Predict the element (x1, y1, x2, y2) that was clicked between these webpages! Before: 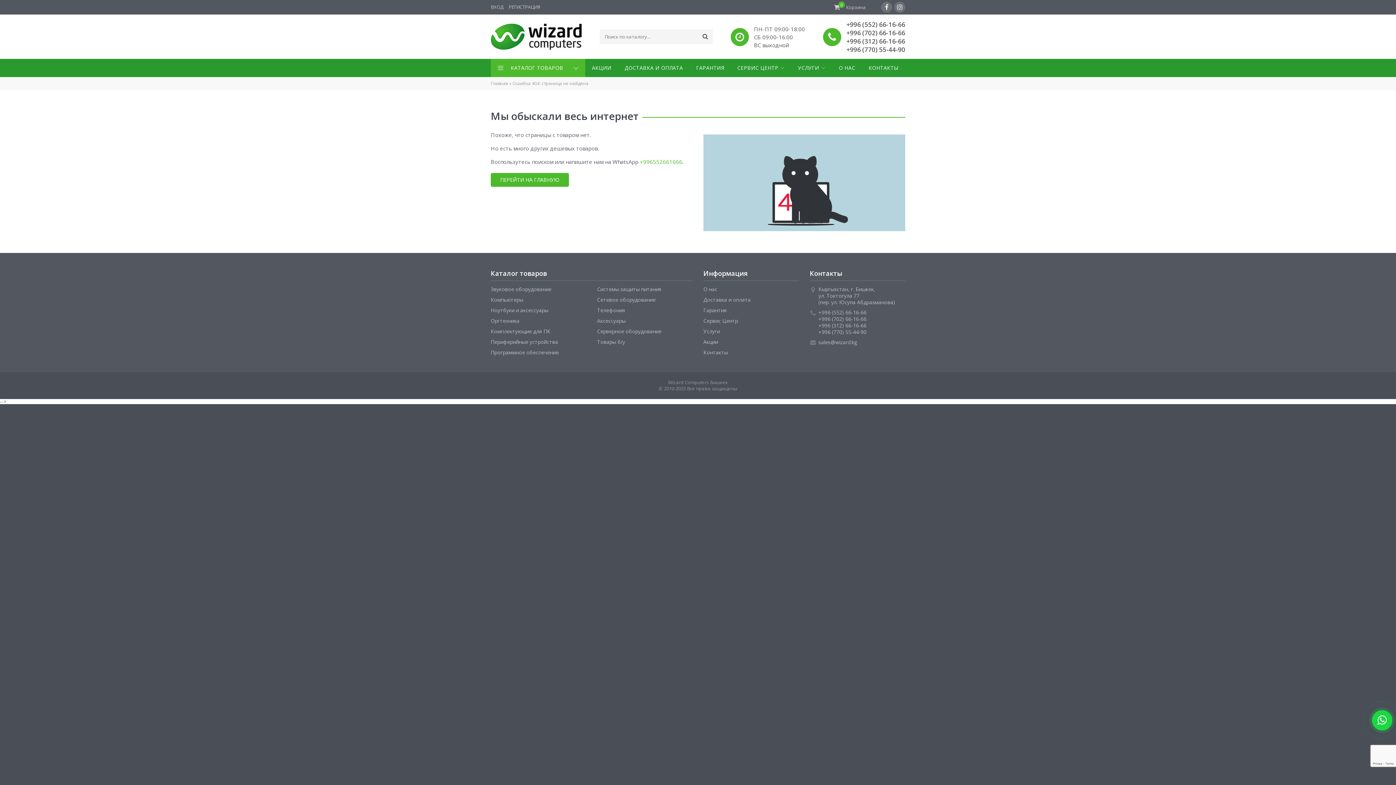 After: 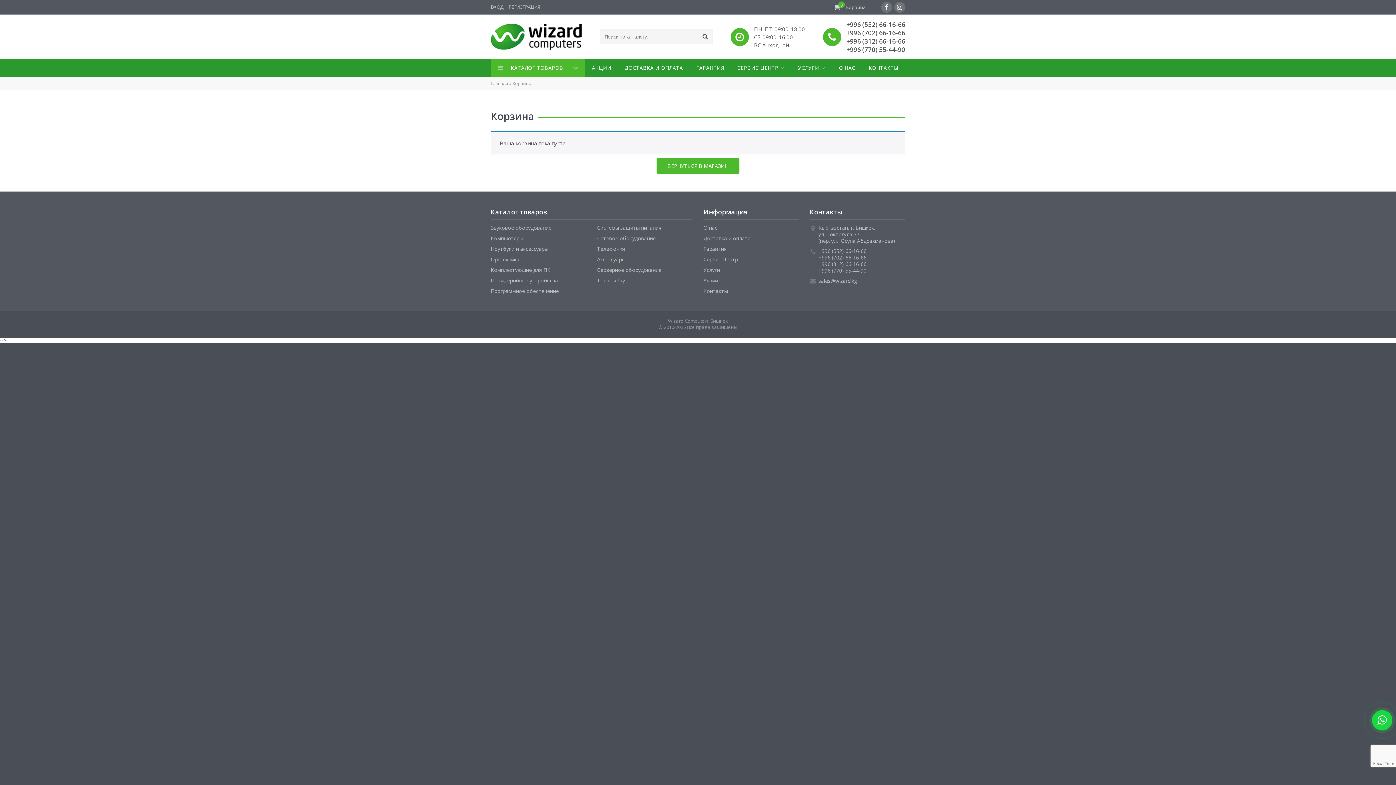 Action: label:  
0
Корзина bbox: (834, 1, 866, 12)